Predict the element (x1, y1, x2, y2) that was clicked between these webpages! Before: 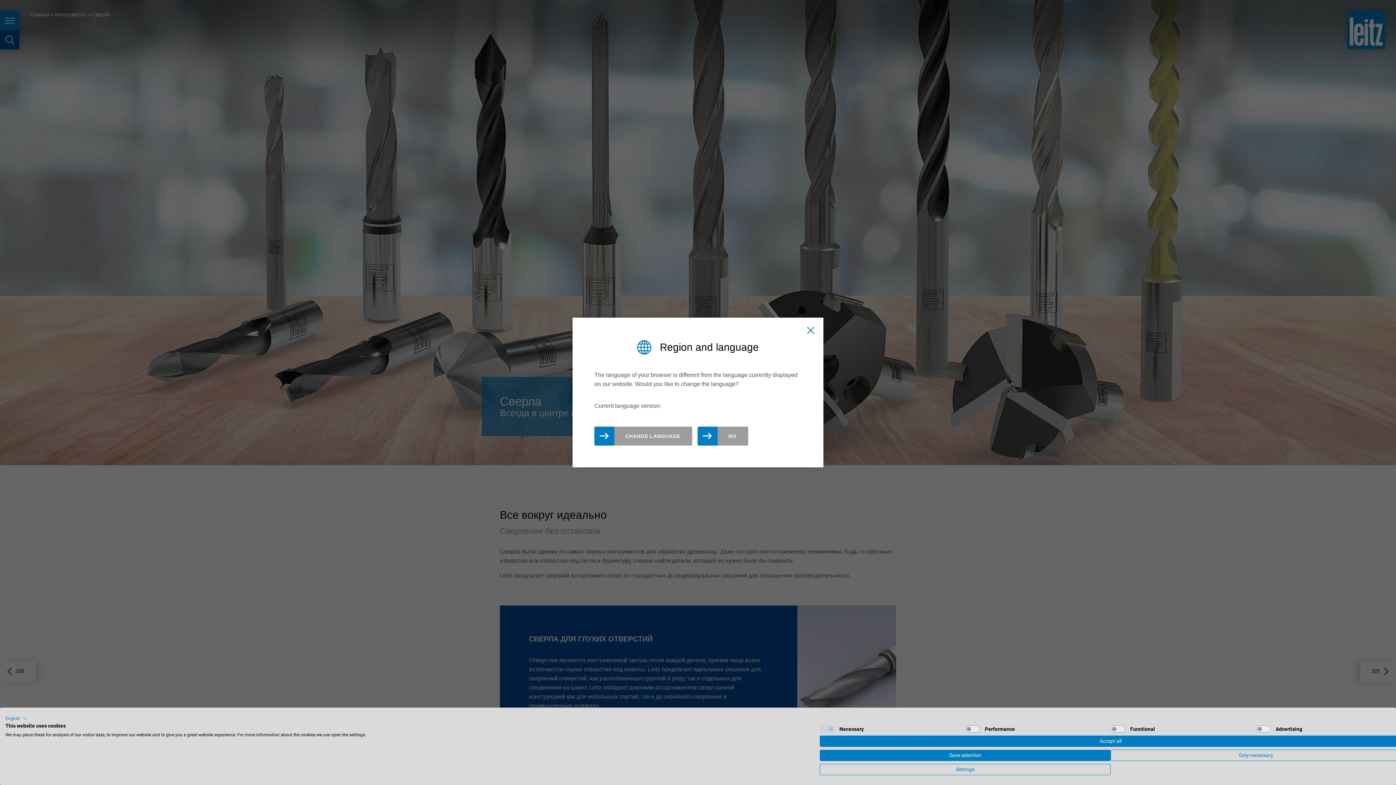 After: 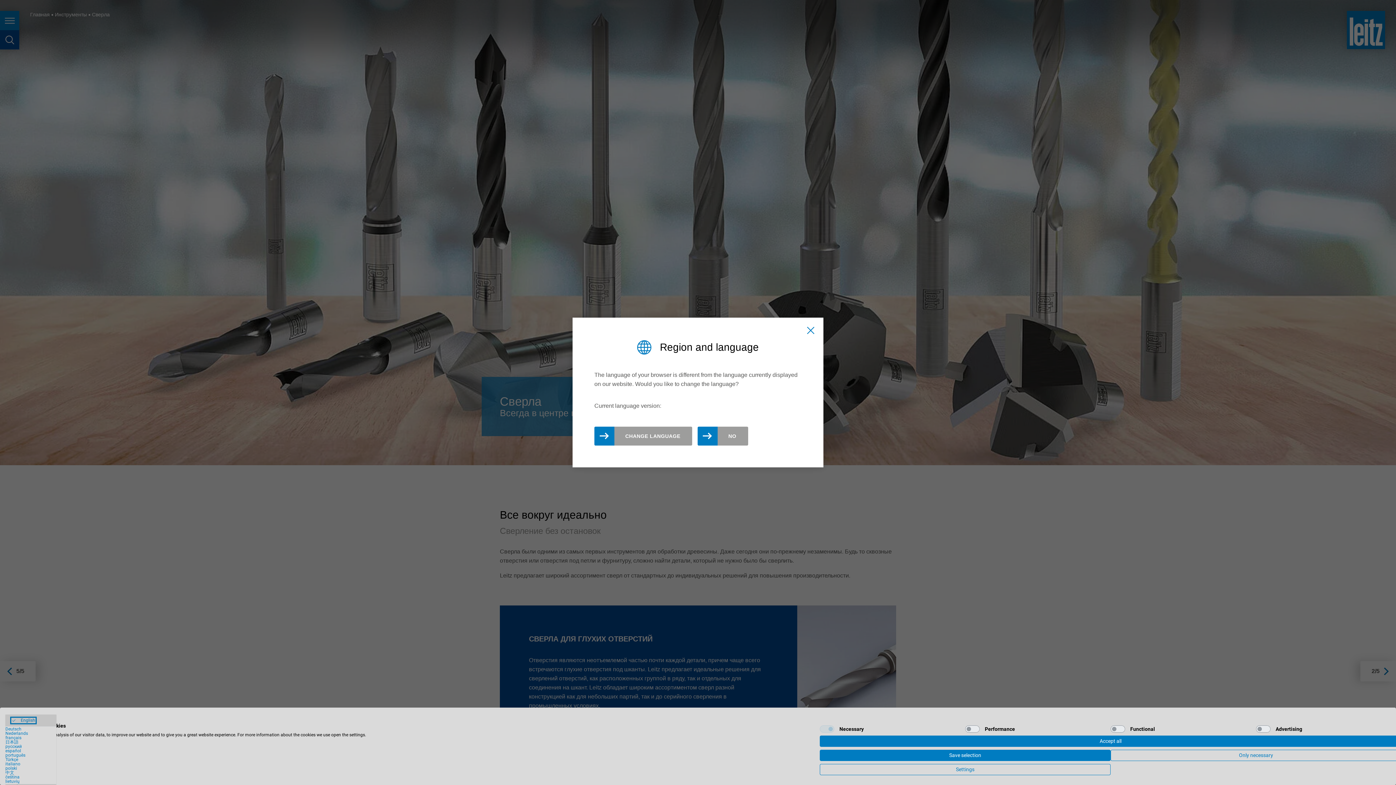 Action: bbox: (5, 714, 27, 722) label: English